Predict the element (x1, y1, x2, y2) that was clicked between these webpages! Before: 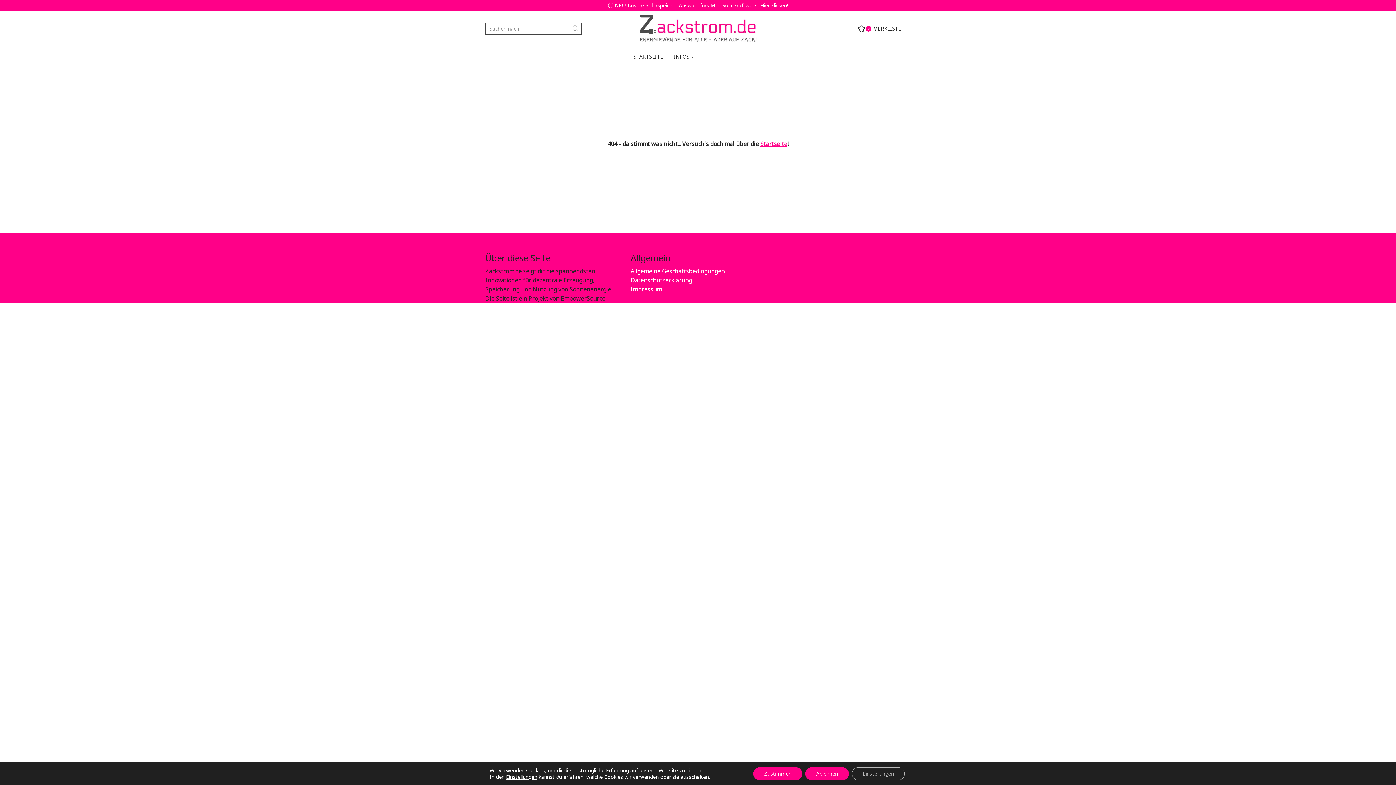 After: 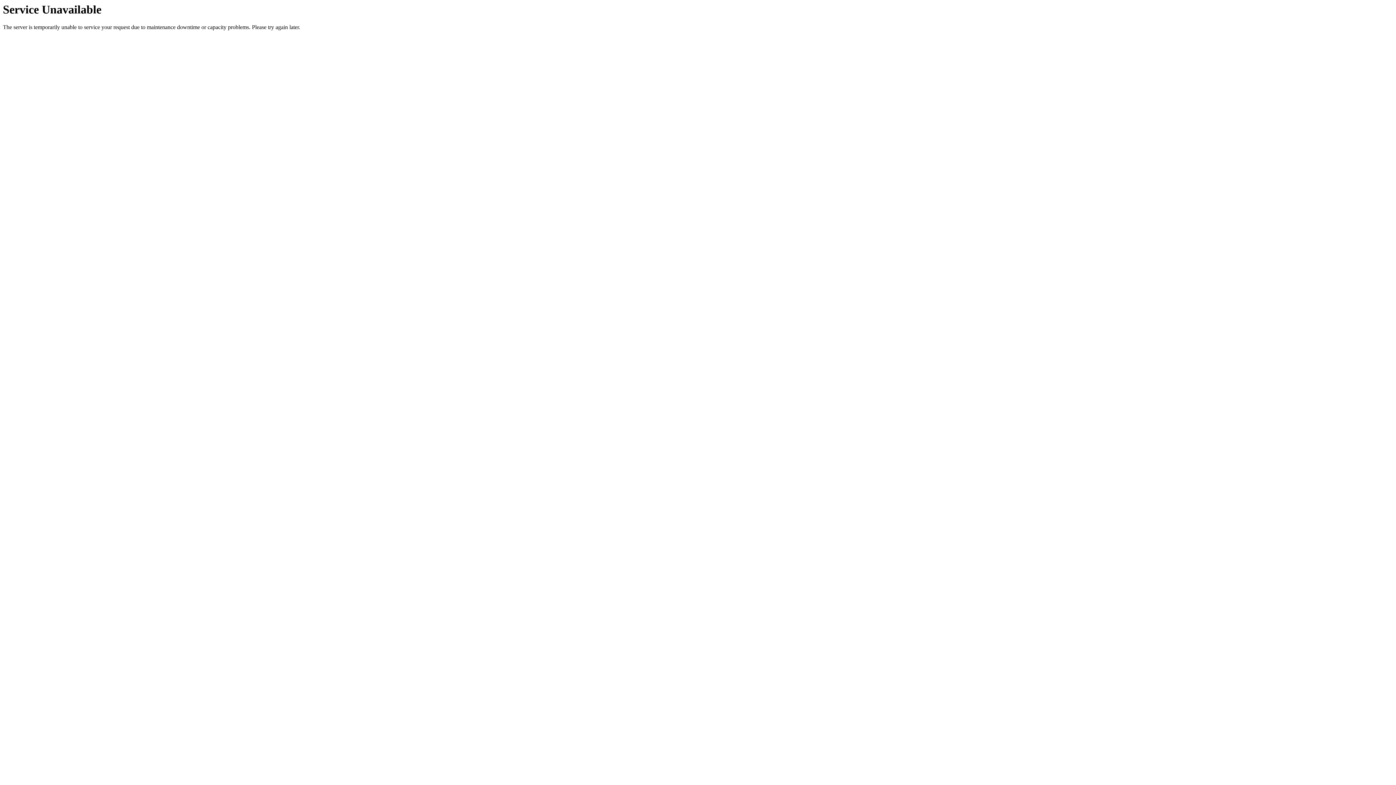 Action: label: Datenschutzerklärung bbox: (630, 276, 692, 284)